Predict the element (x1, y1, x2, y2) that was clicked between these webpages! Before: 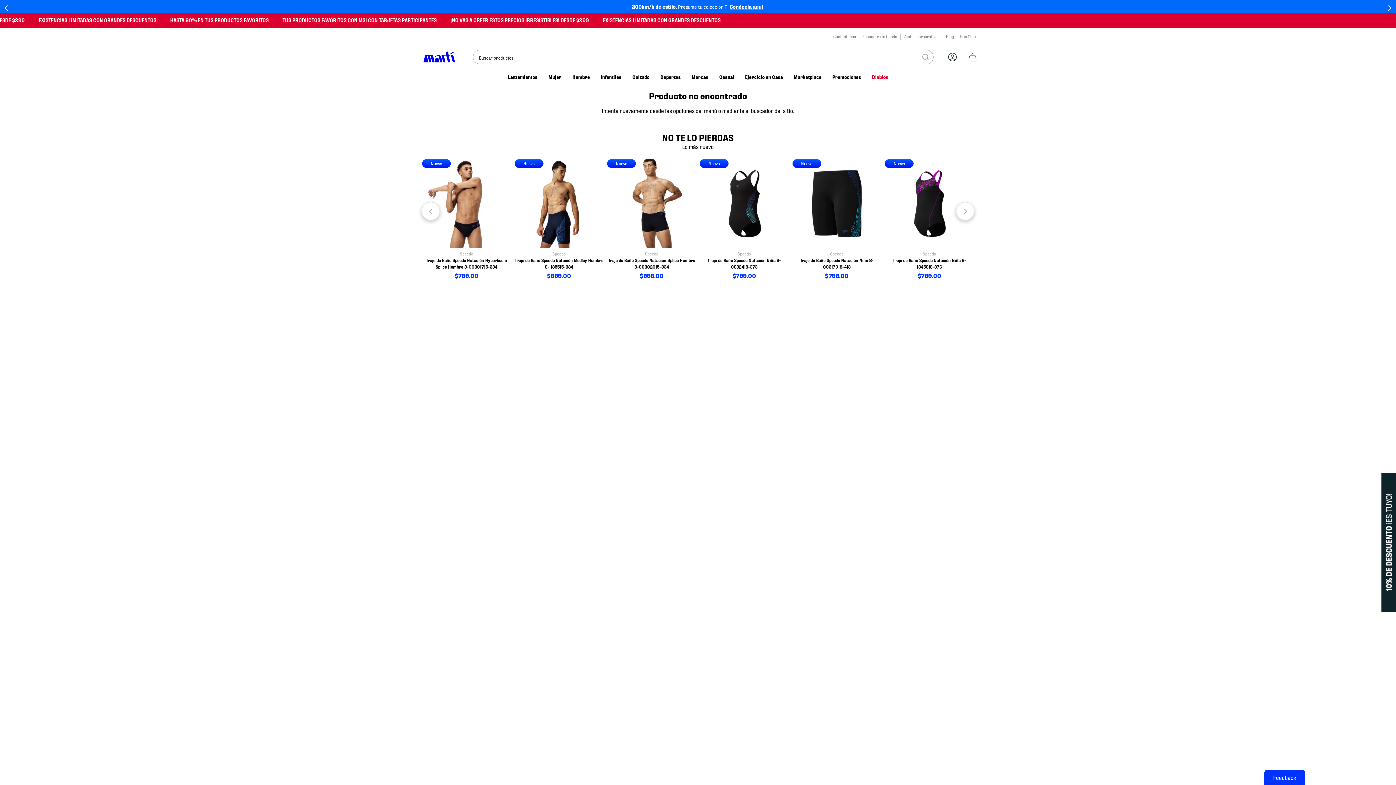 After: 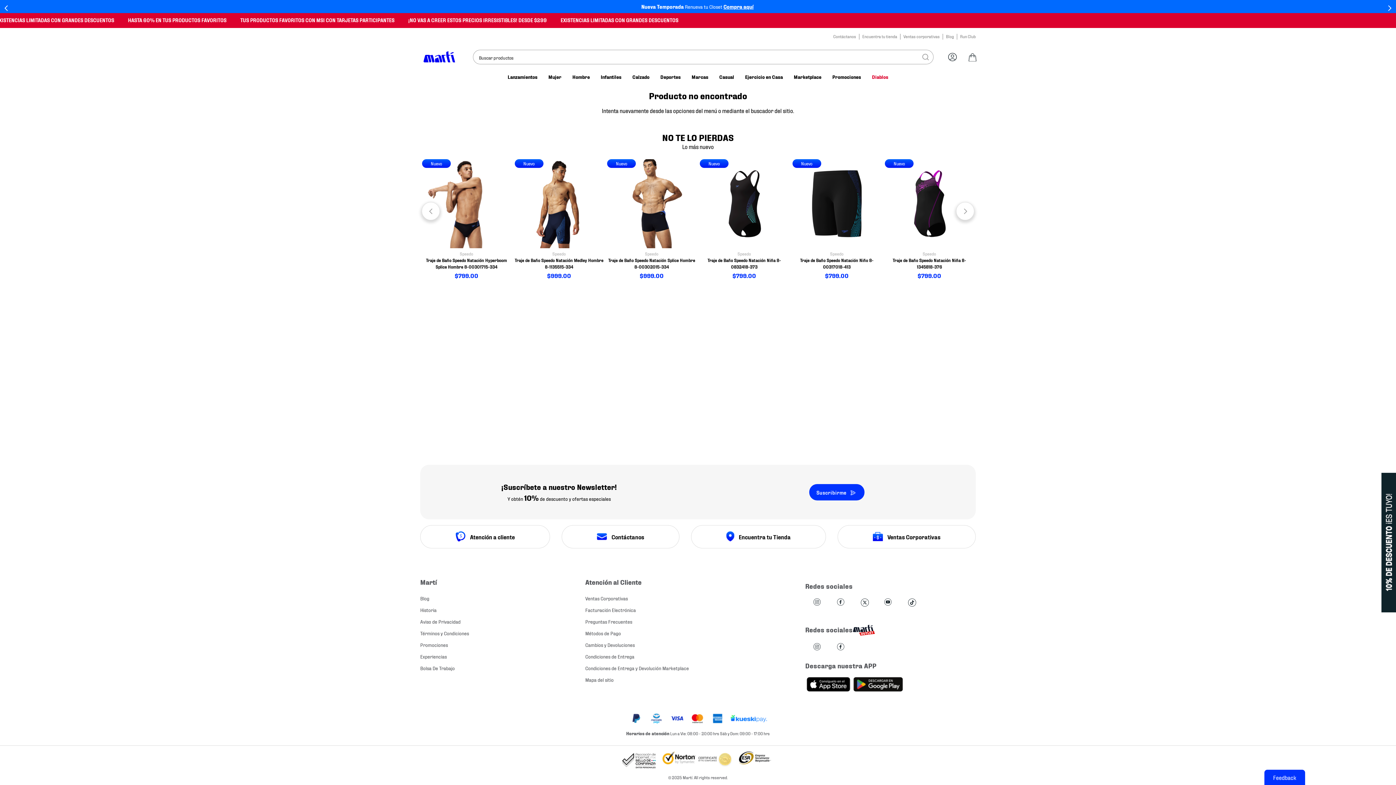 Action: label: Next Slide bbox: (1385, 3, 1394, 12)